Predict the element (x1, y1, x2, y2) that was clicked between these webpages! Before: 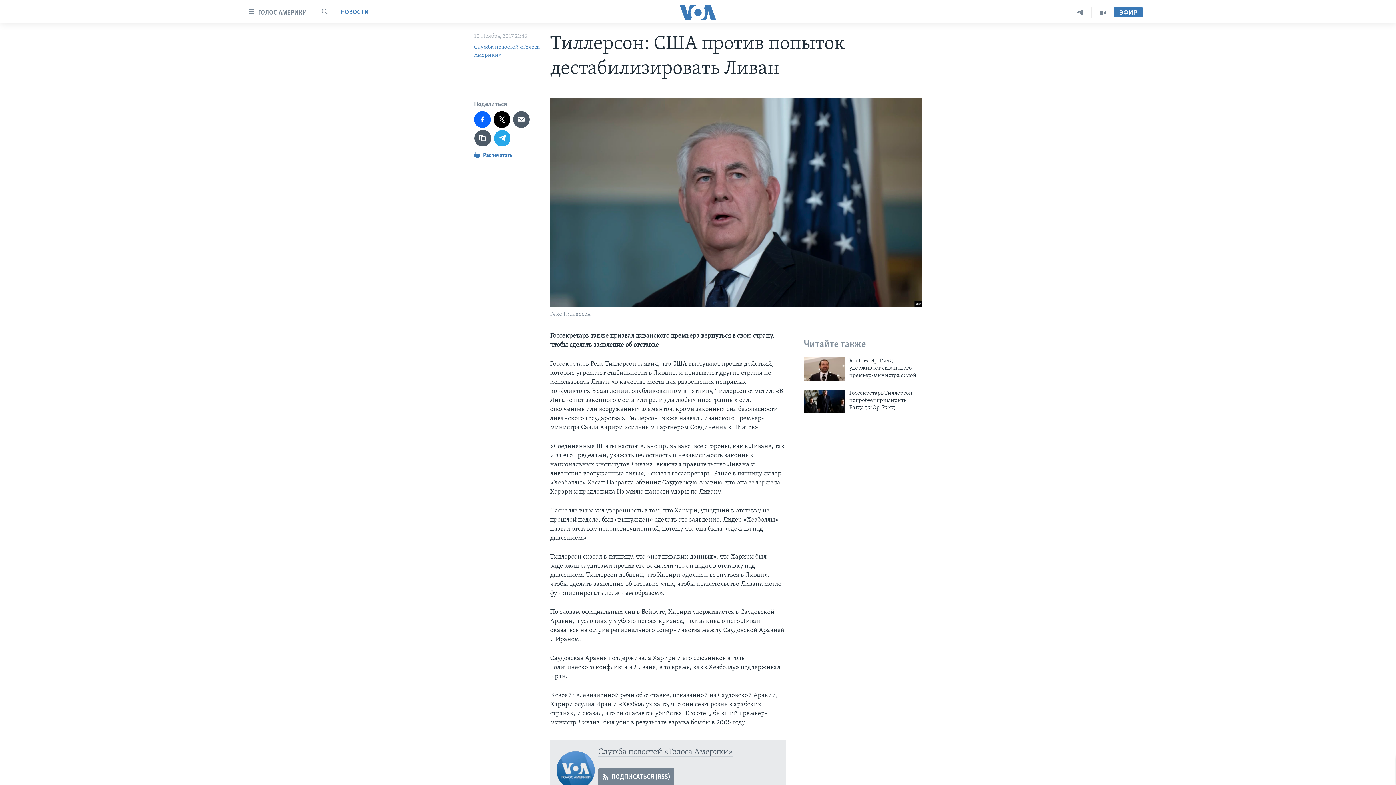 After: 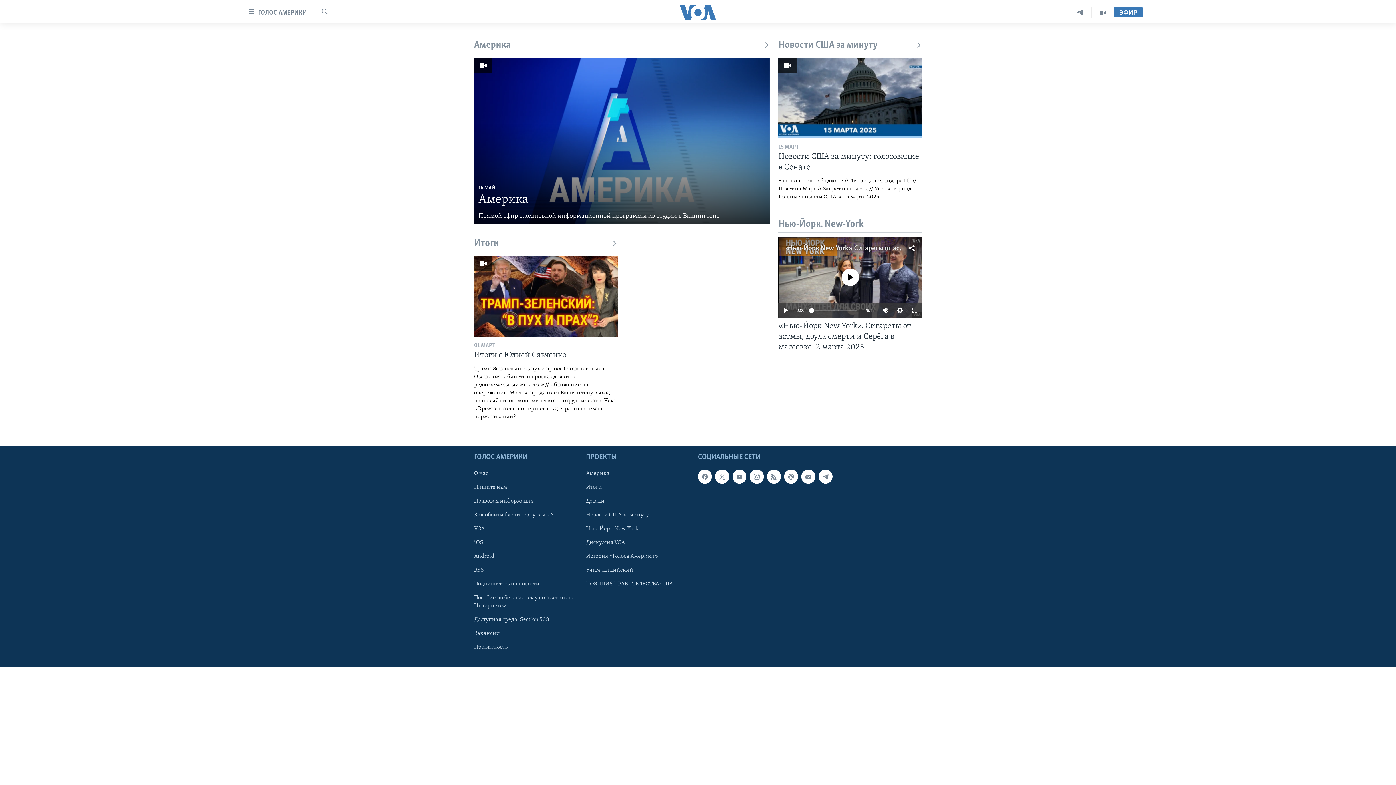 Action: bbox: (1092, 6, 1113, 18)